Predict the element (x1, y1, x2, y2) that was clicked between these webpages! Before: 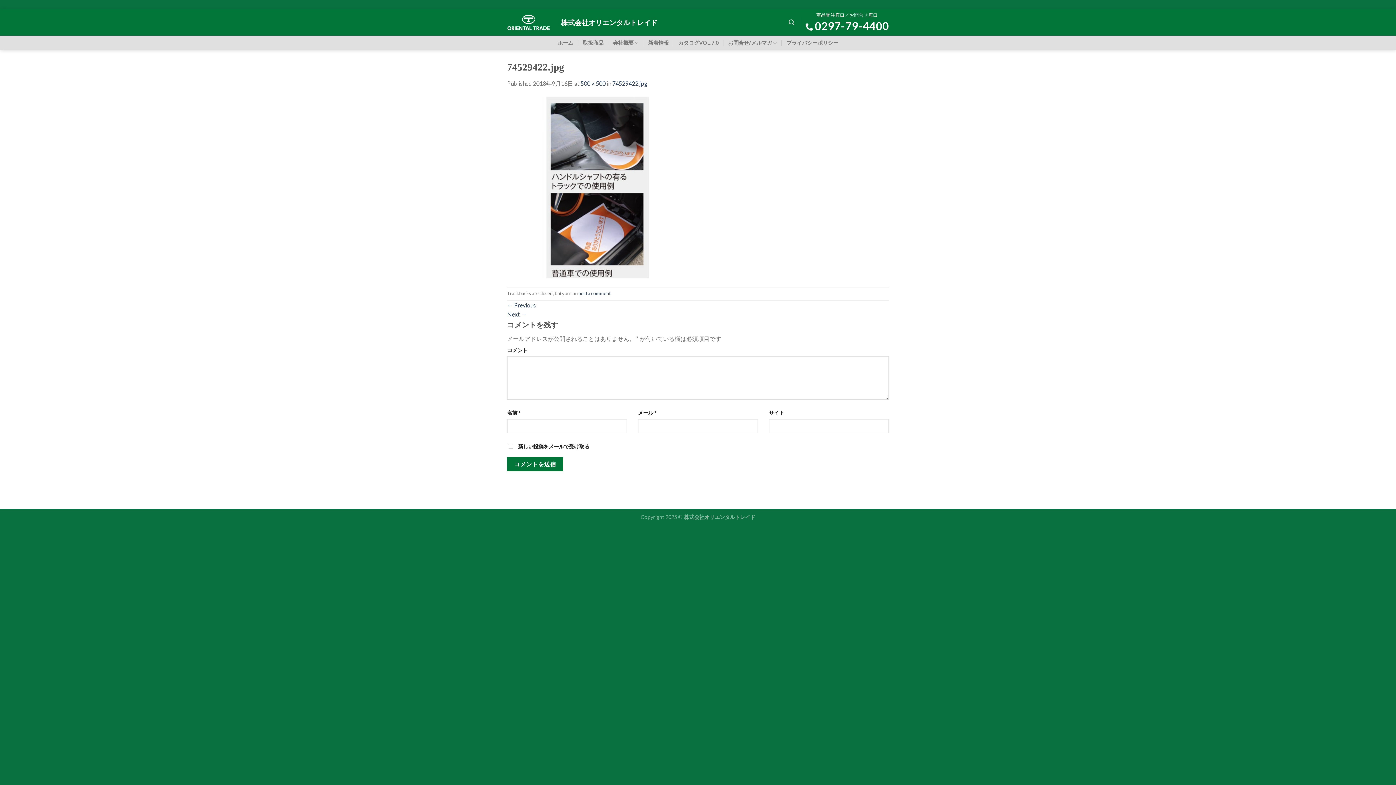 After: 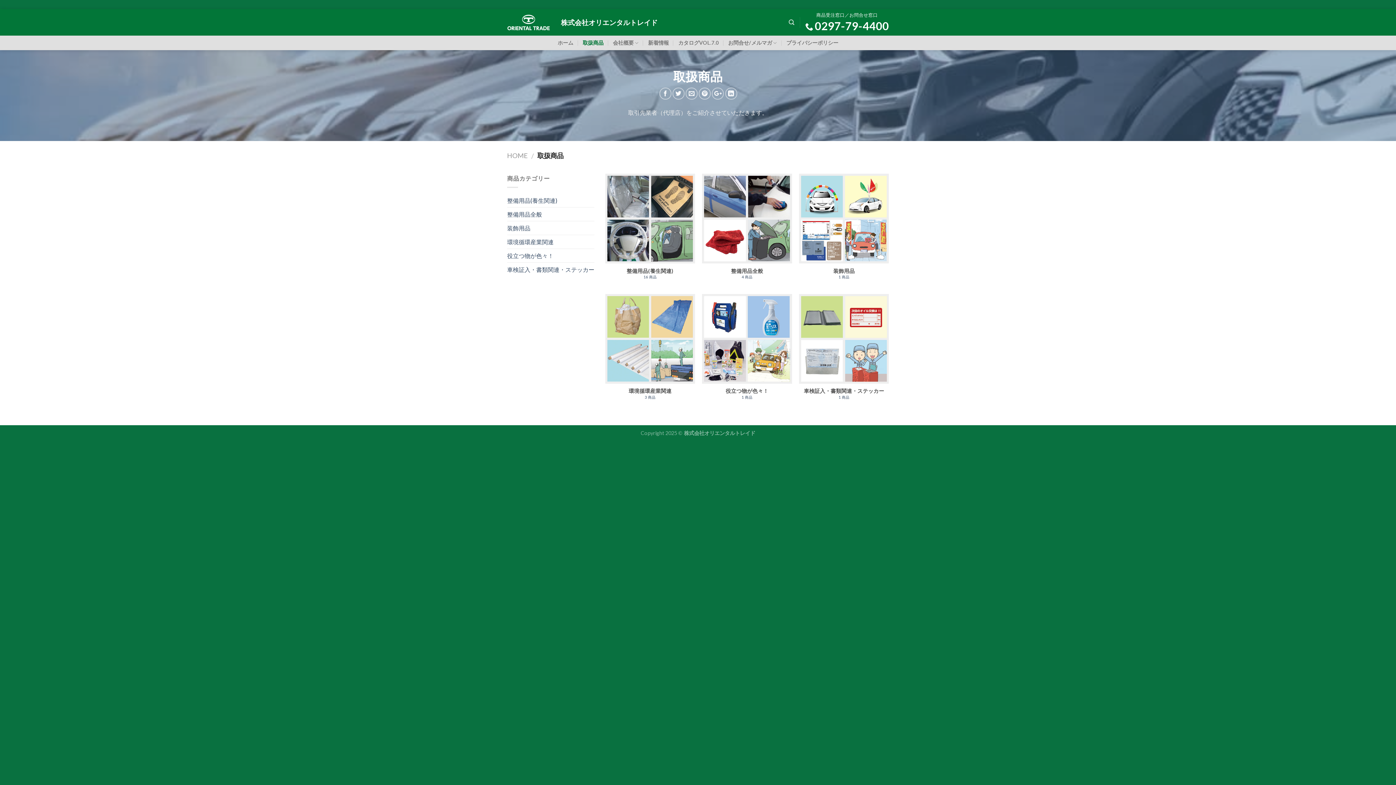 Action: bbox: (582, 36, 603, 49) label: 取扱商品